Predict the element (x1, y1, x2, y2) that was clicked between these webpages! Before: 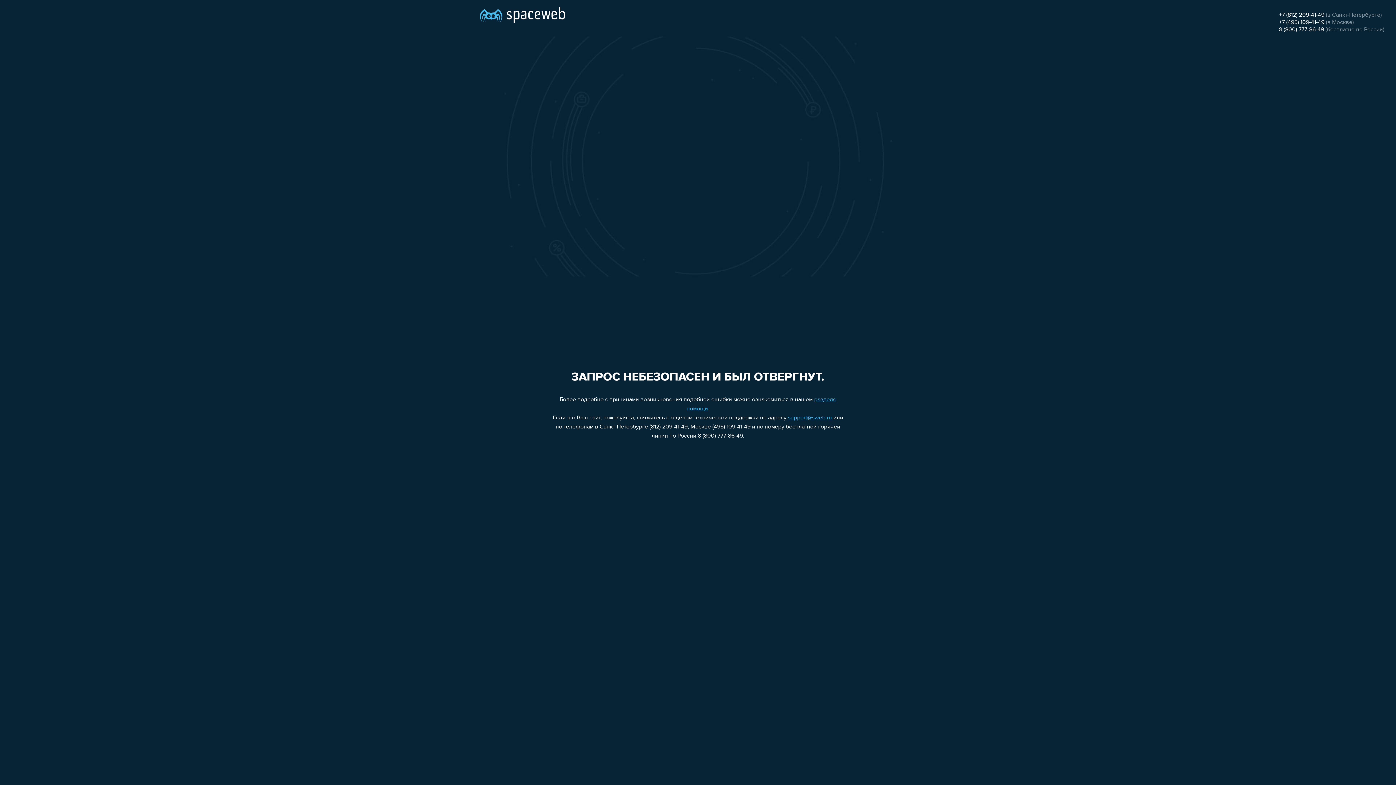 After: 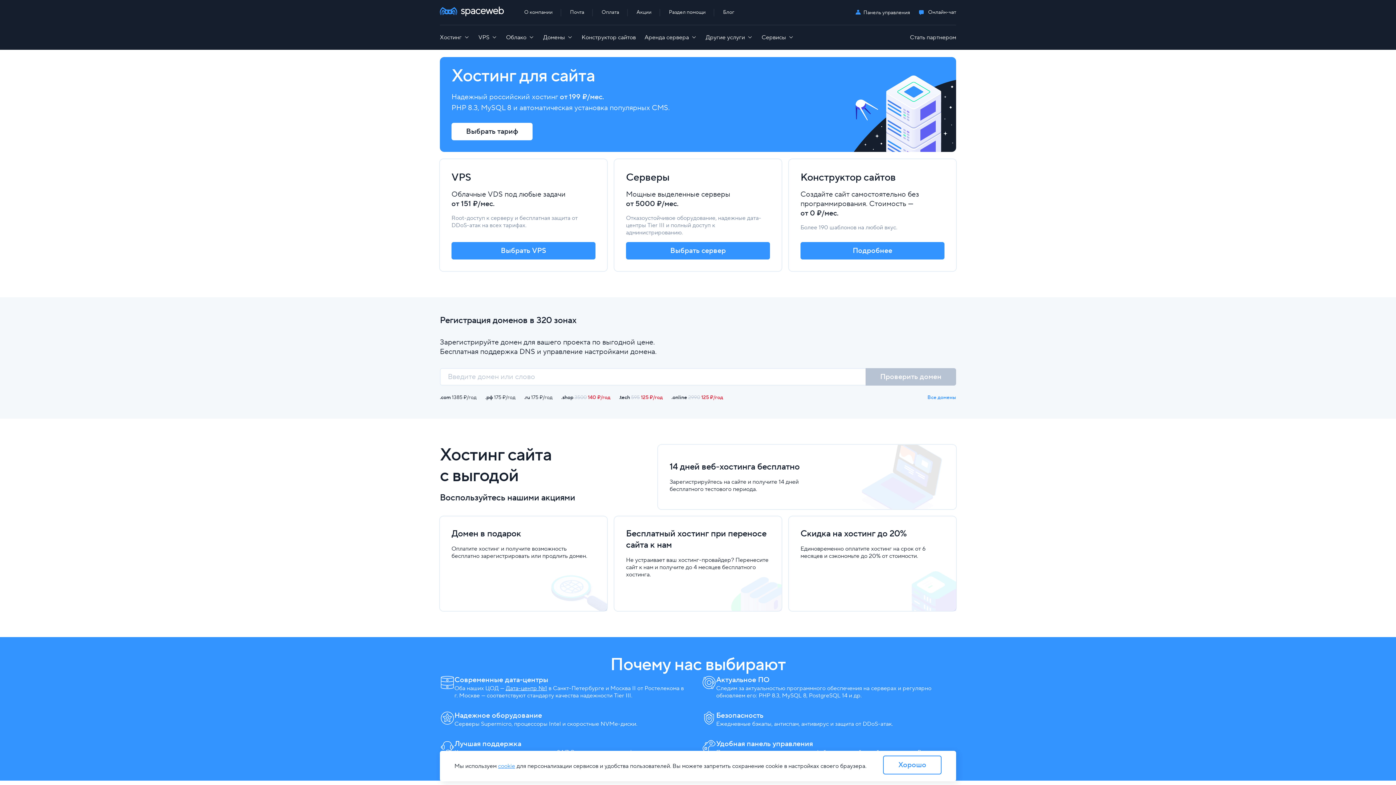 Action: bbox: (480, 0, 565, 25)